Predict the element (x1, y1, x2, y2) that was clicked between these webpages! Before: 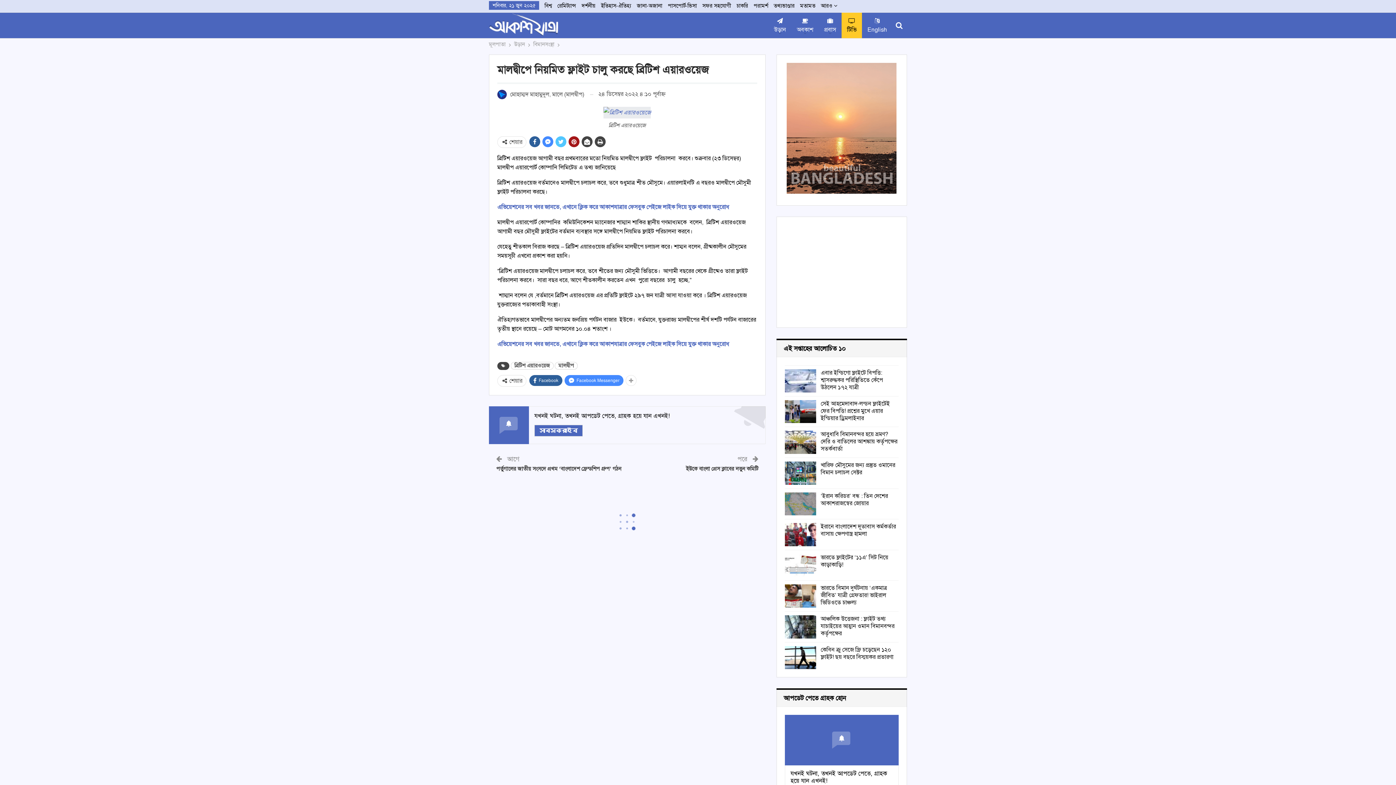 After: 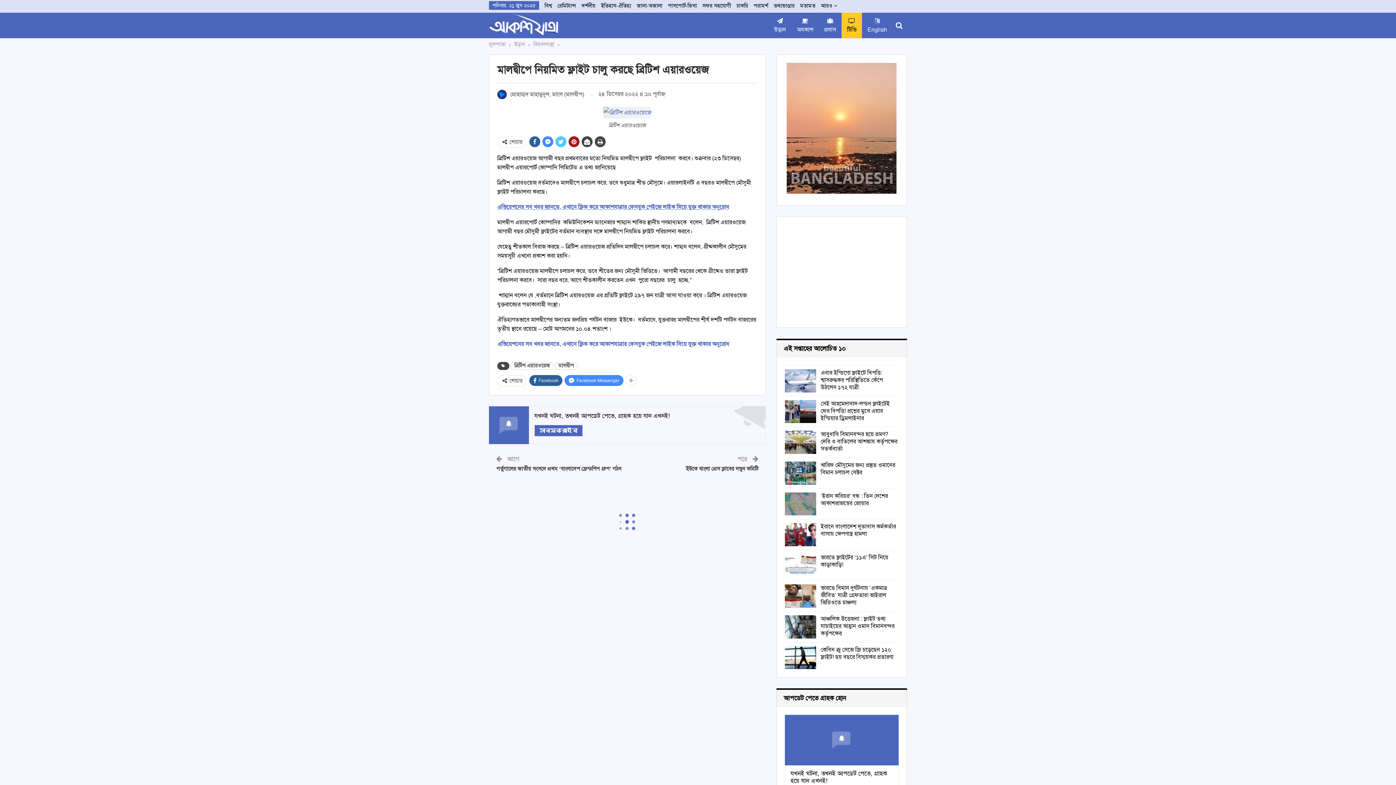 Action: label: এভিয়েশনের সব খবর জানতে, এখানে ক্লিক করে আকাশযাত্রার ফেসবুক পেইজে লাইক দিয়ে যুক্ত থাকার অনুরোধ bbox: (497, 200, 729, 208)